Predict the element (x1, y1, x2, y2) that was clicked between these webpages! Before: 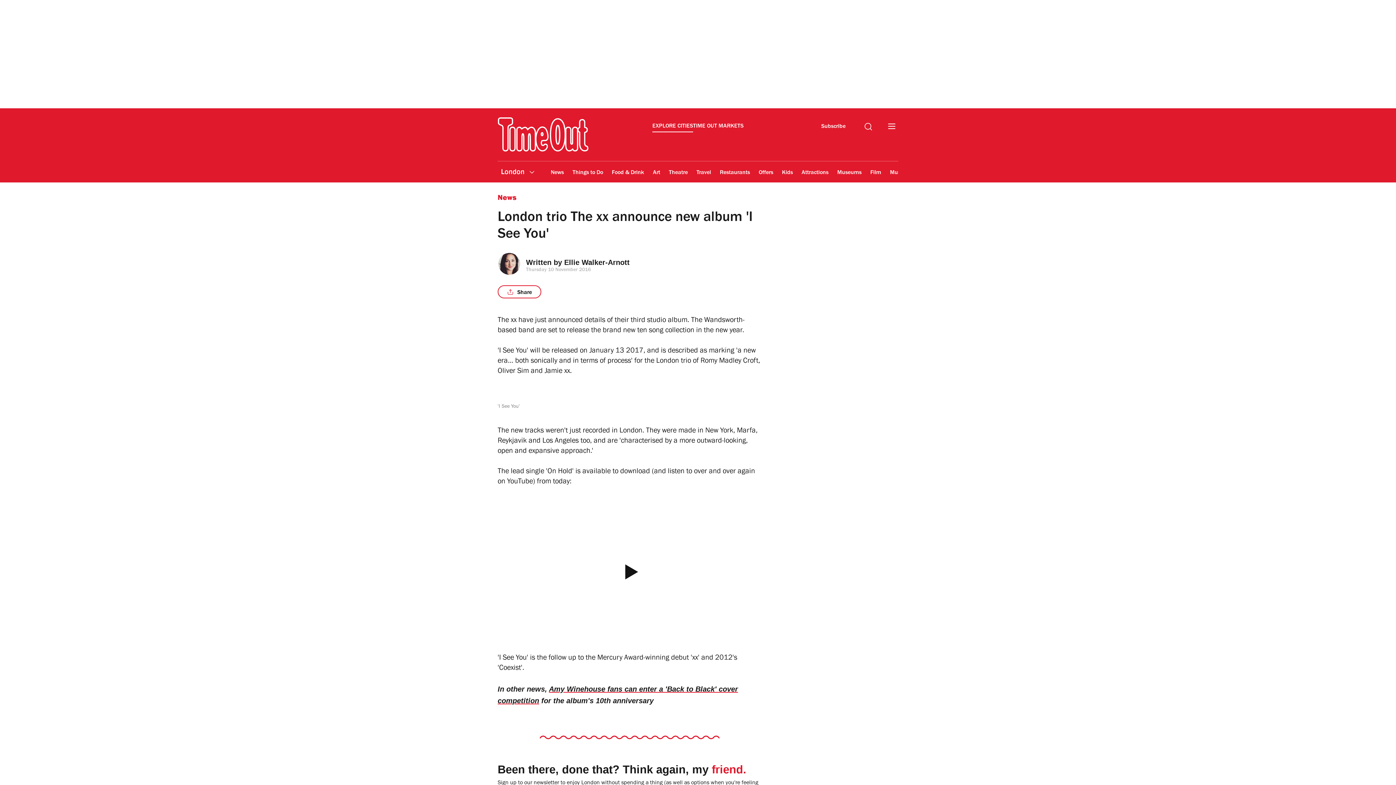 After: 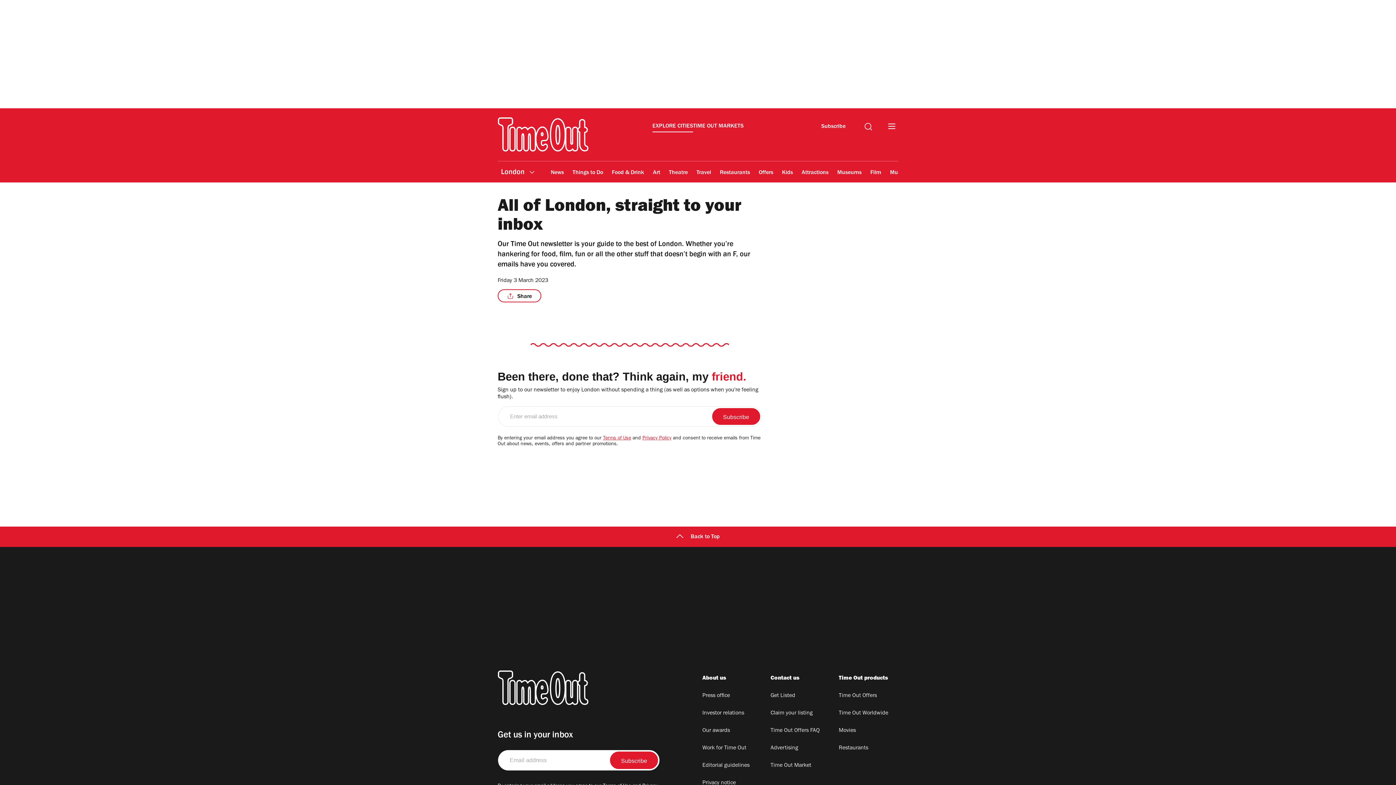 Action: label: Subscribe bbox: (817, 119, 849, 132)